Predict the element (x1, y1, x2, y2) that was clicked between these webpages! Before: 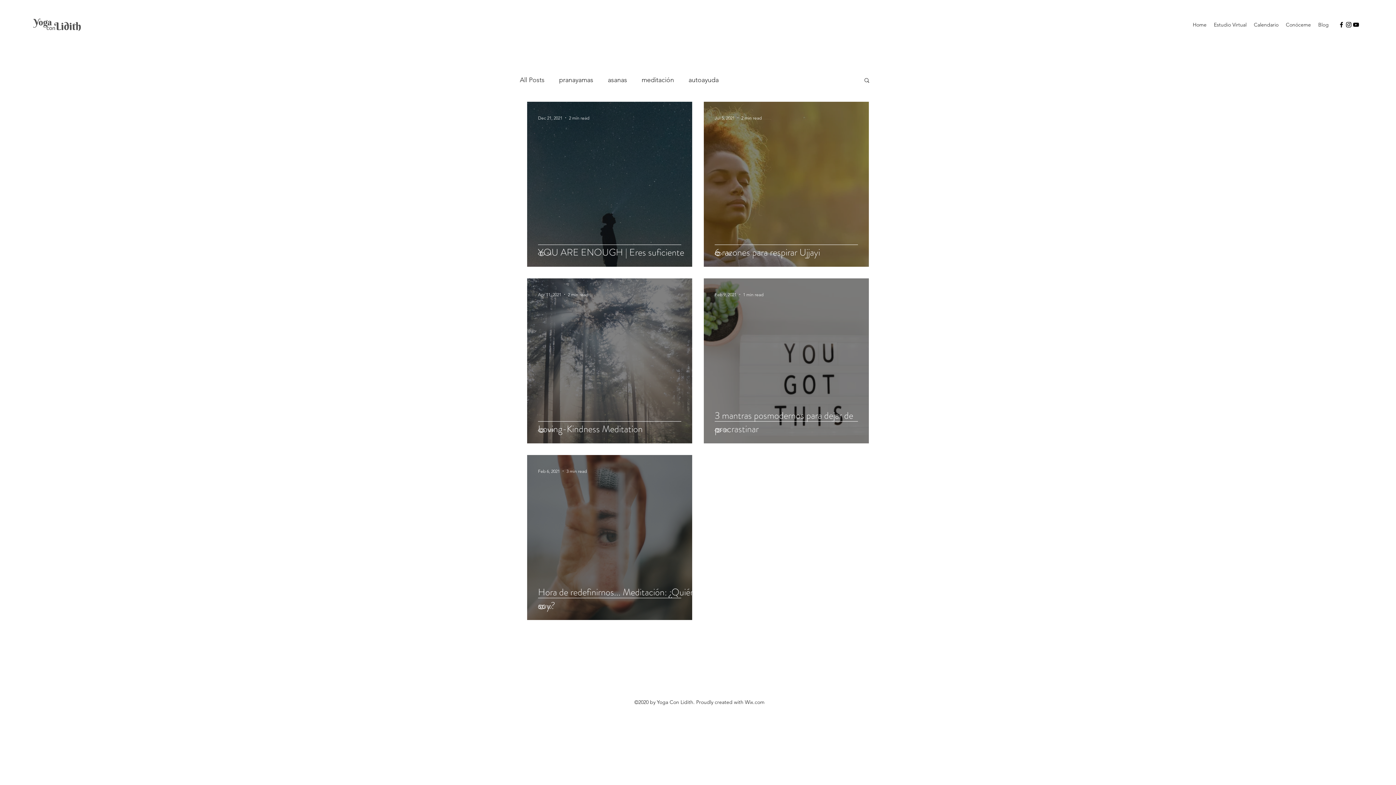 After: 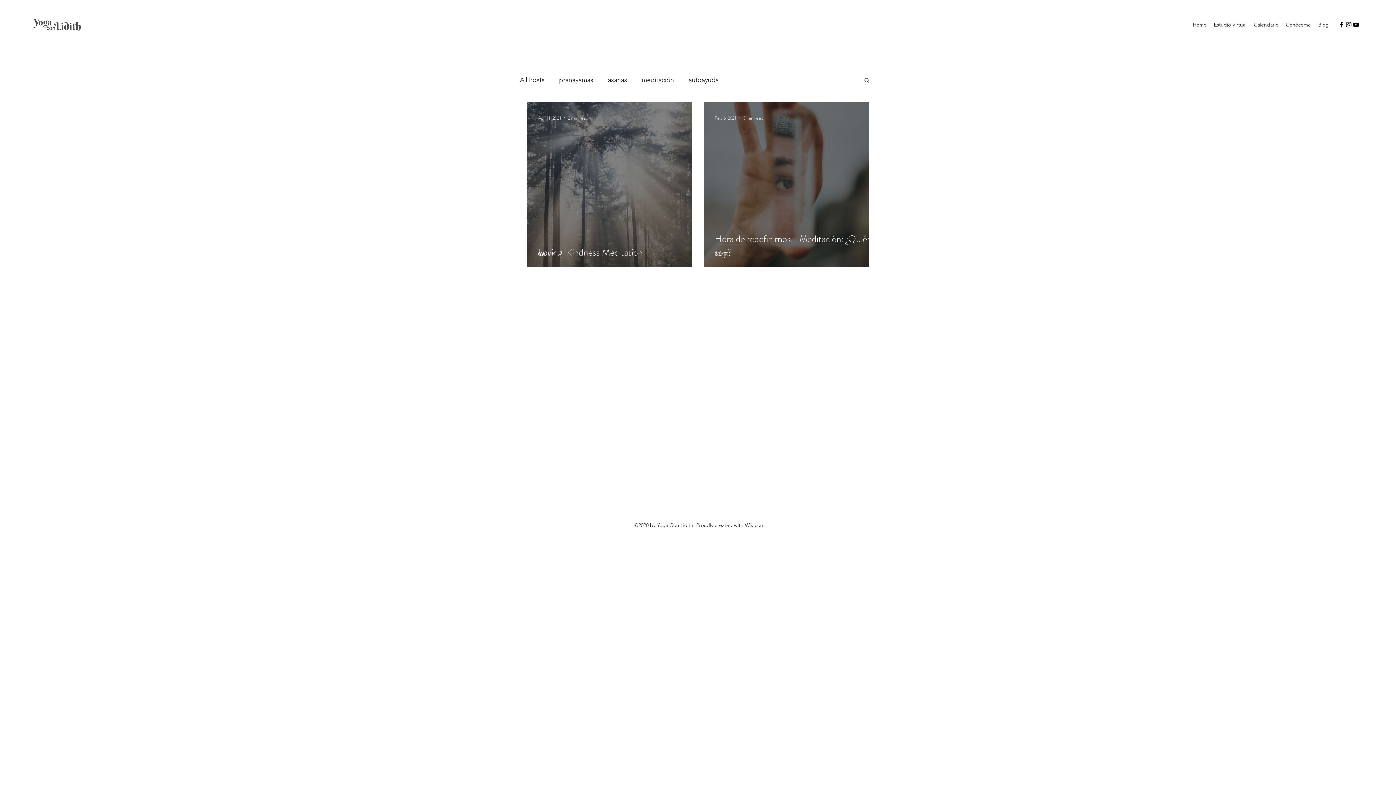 Action: label: meditación bbox: (641, 76, 674, 84)